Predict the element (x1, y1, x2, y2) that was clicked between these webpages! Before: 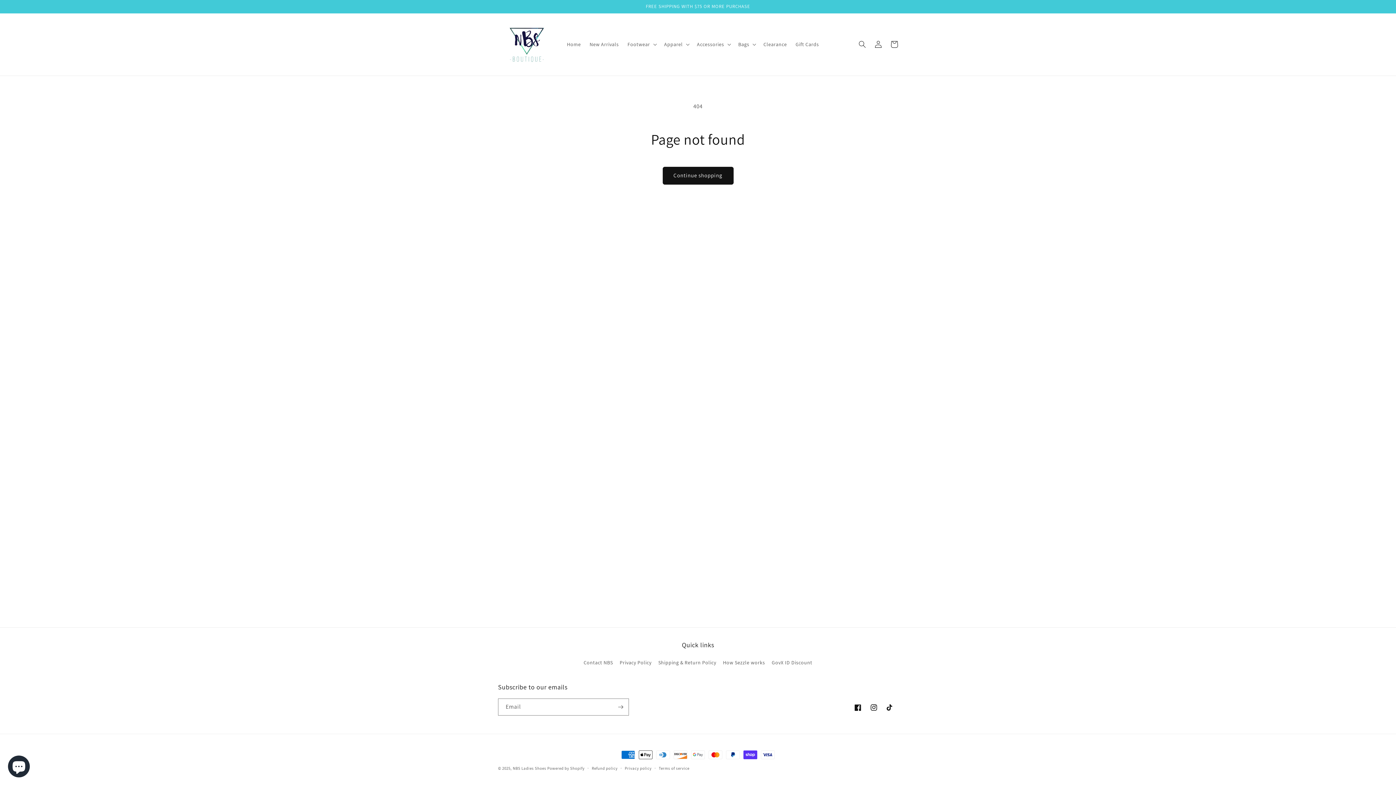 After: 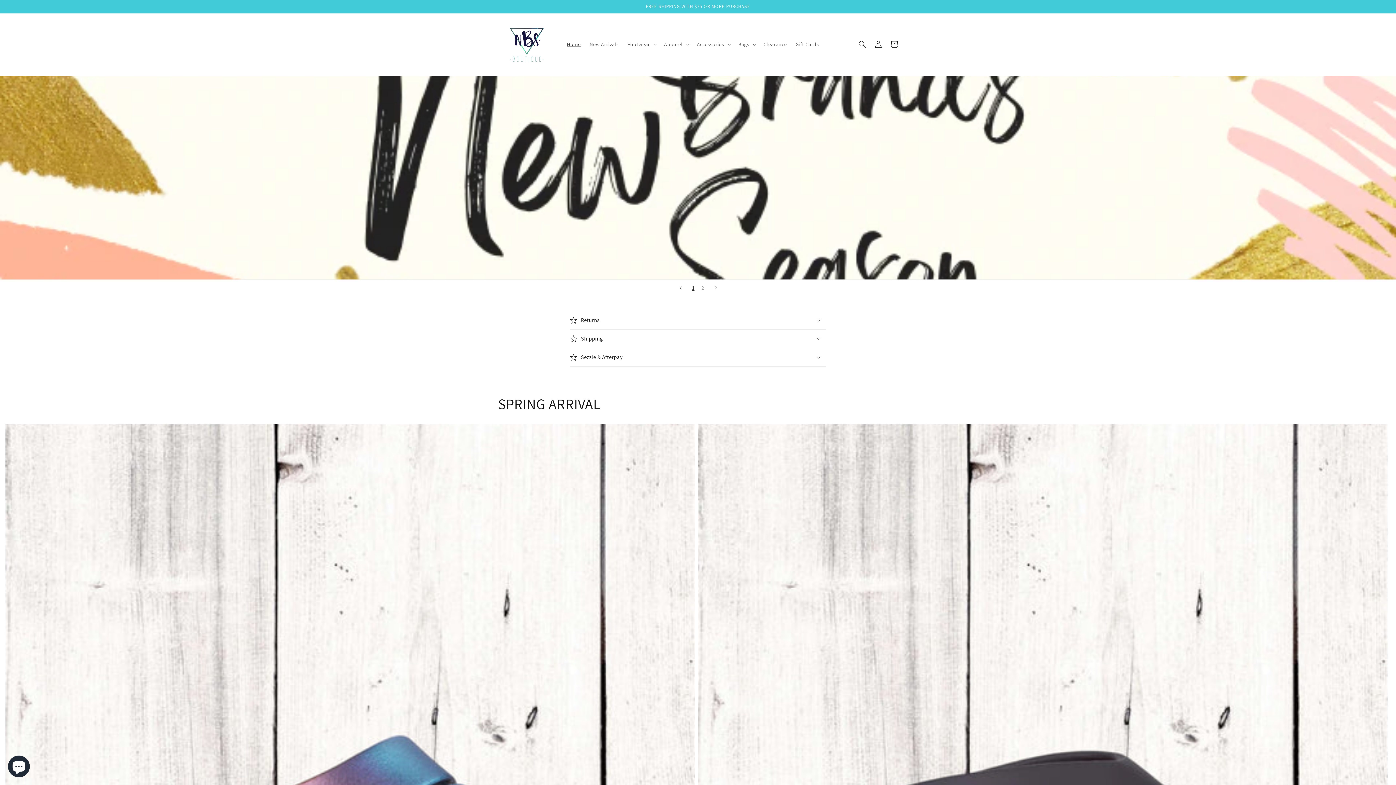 Action: label: Home bbox: (562, 36, 585, 52)